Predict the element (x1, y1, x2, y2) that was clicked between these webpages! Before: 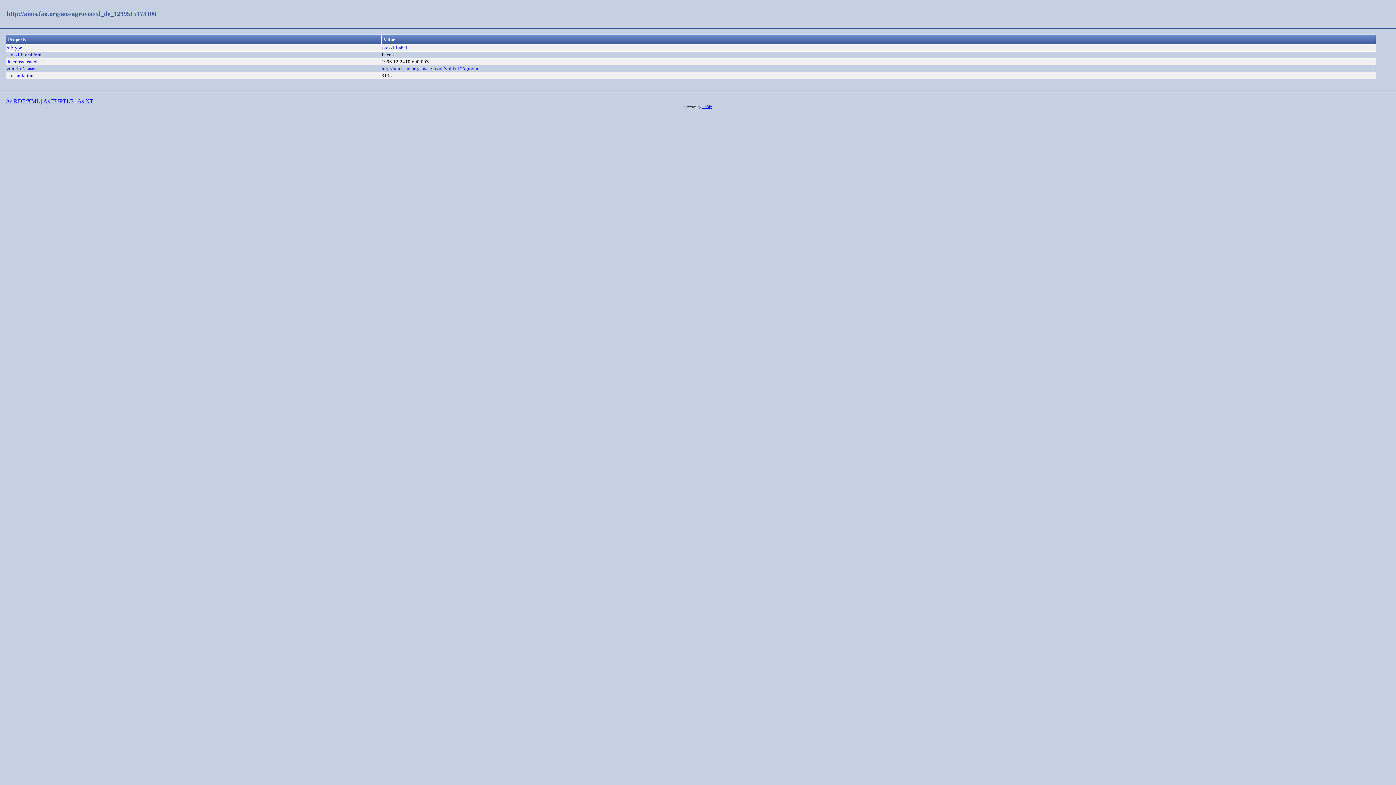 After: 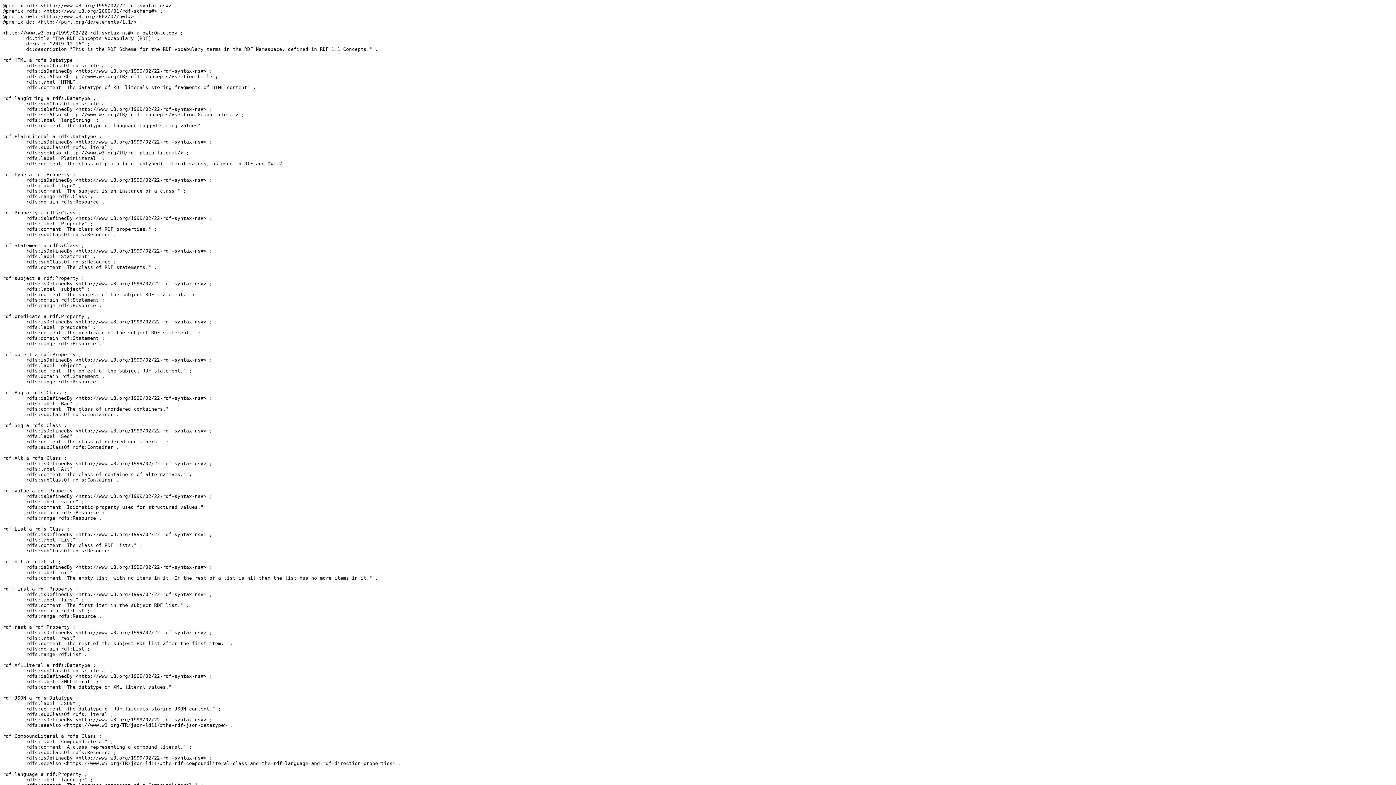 Action: label: rdf:type bbox: (6, 45, 22, 50)